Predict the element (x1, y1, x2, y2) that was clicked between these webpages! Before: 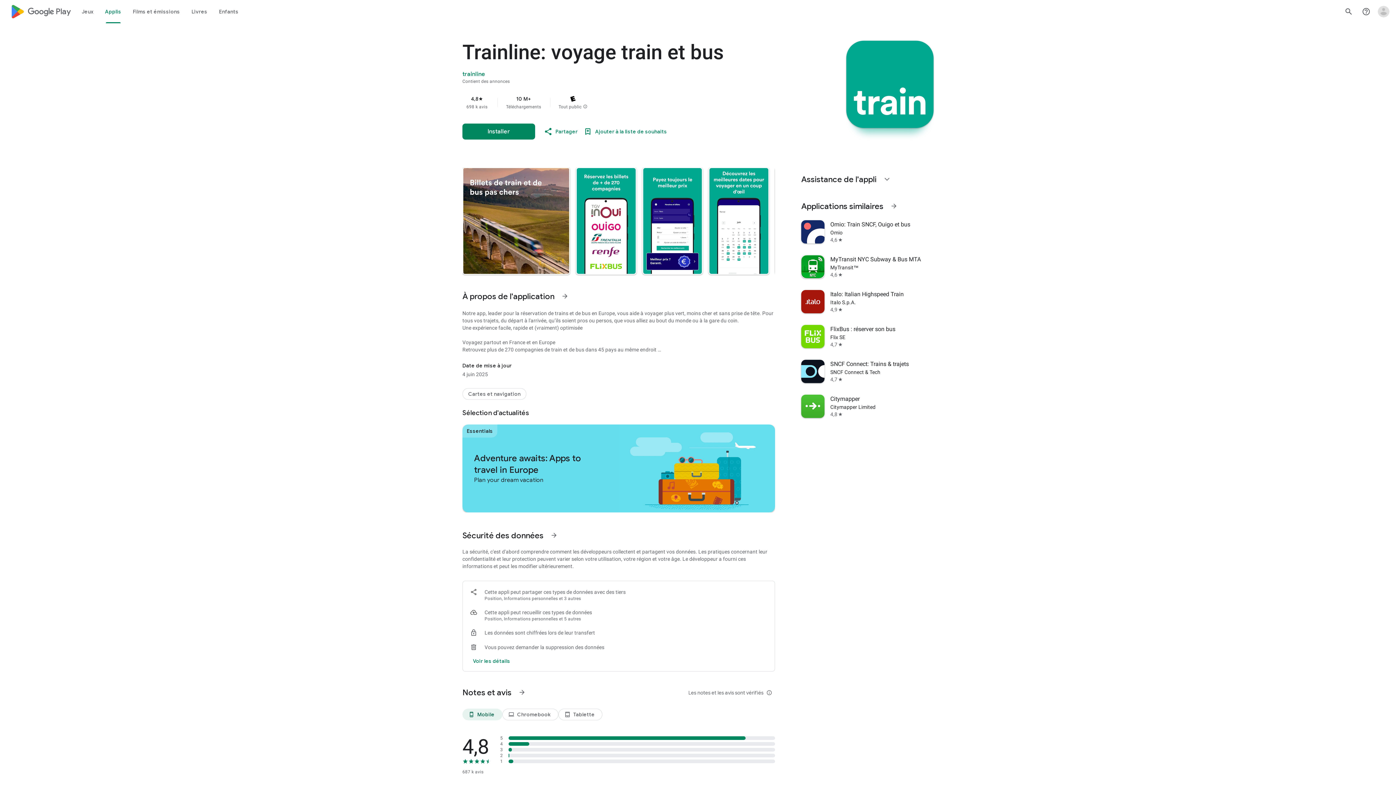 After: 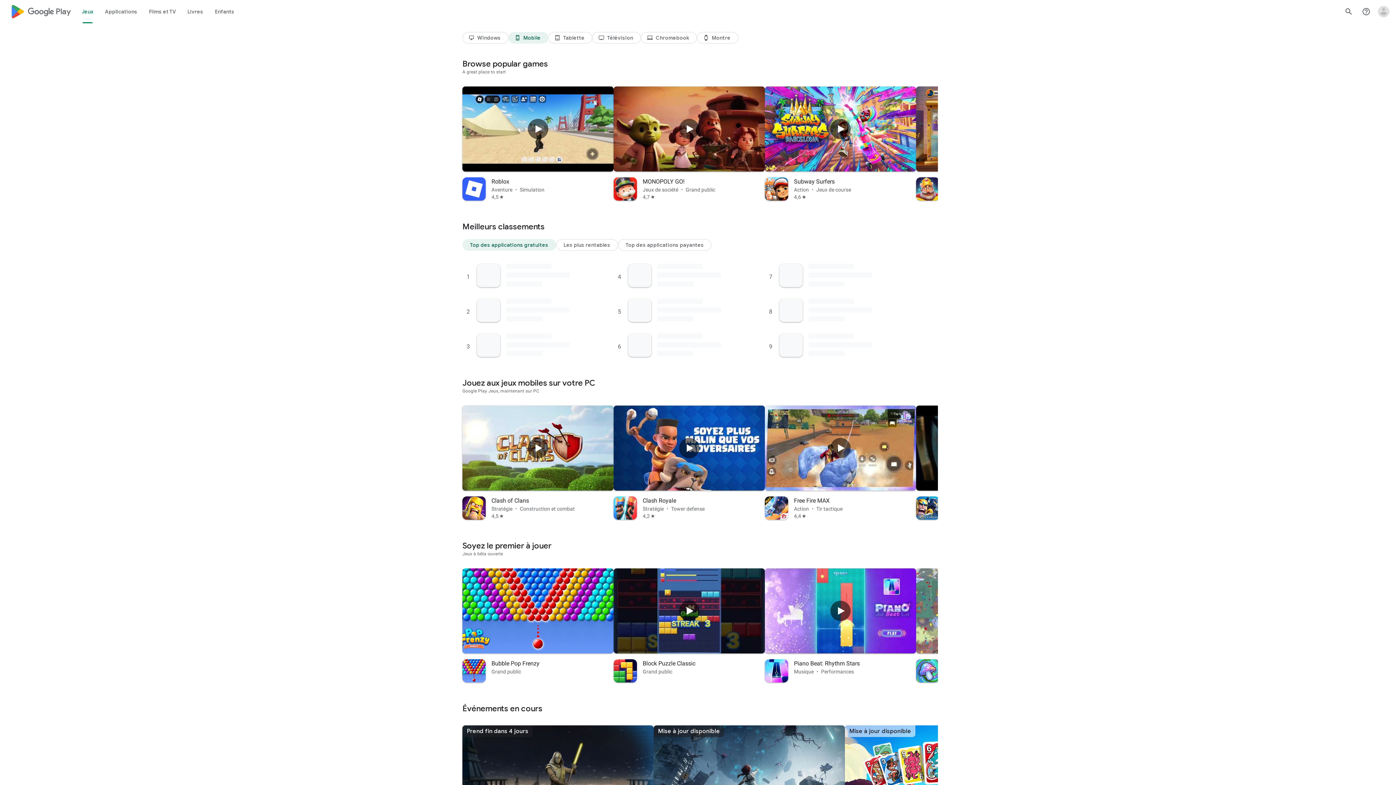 Action: label: Jeux bbox: (76, 0, 99, 23)